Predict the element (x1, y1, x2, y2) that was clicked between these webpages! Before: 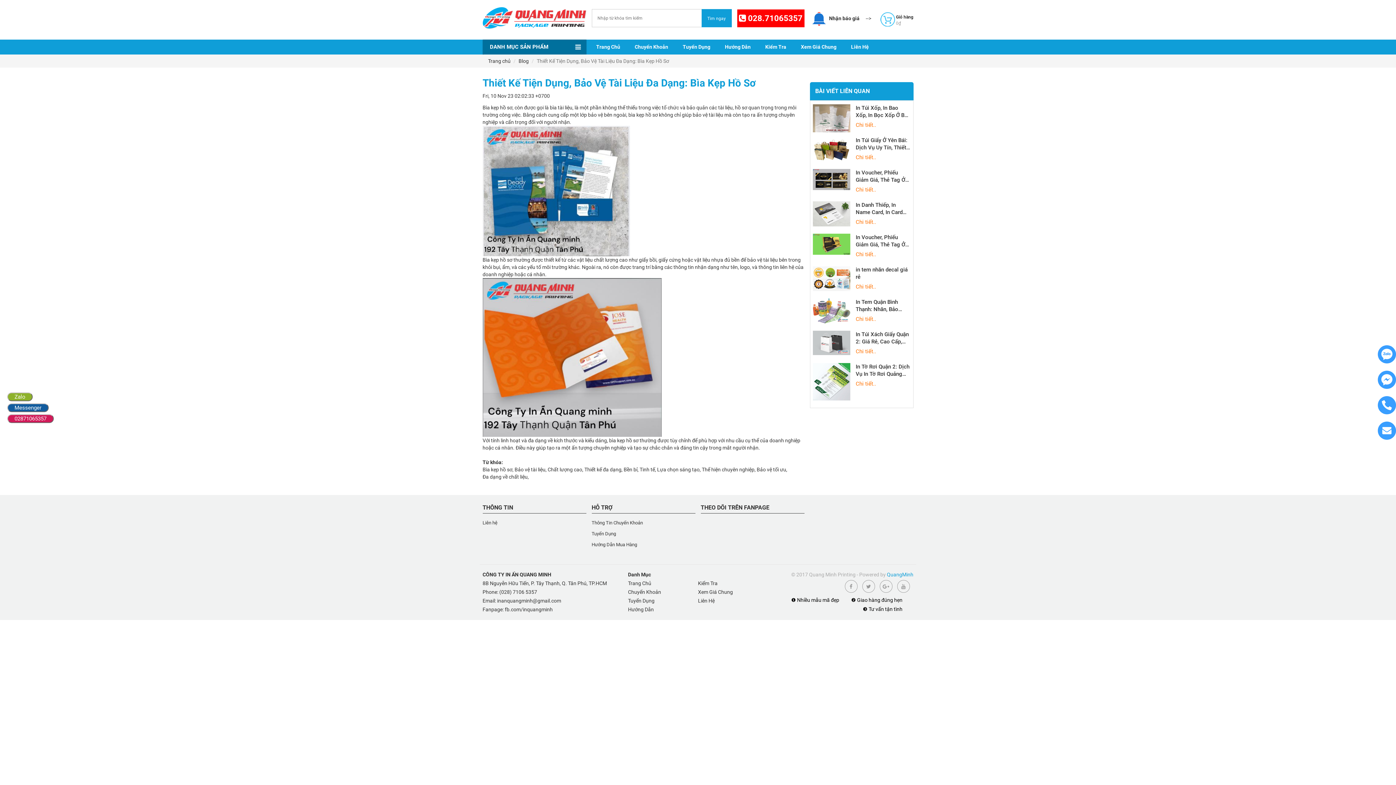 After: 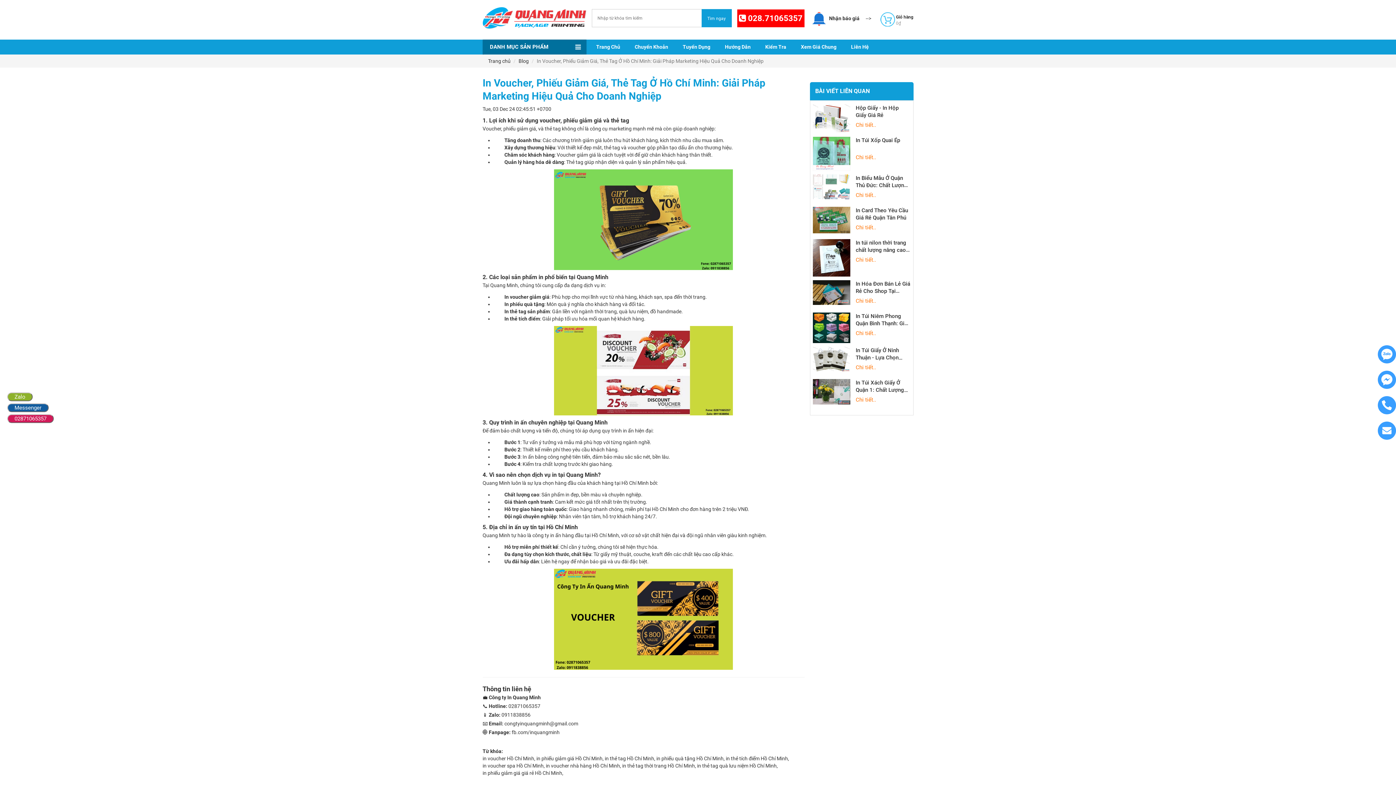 Action: bbox: (855, 169, 910, 194) label: In Voucher, Phiếu Giảm Giá, Thẻ Tag Ở Hồ Chí Minh: Giải Pháp Marketing Hiệu Quả Cho Doanh Nghiệp

Chi tiết..